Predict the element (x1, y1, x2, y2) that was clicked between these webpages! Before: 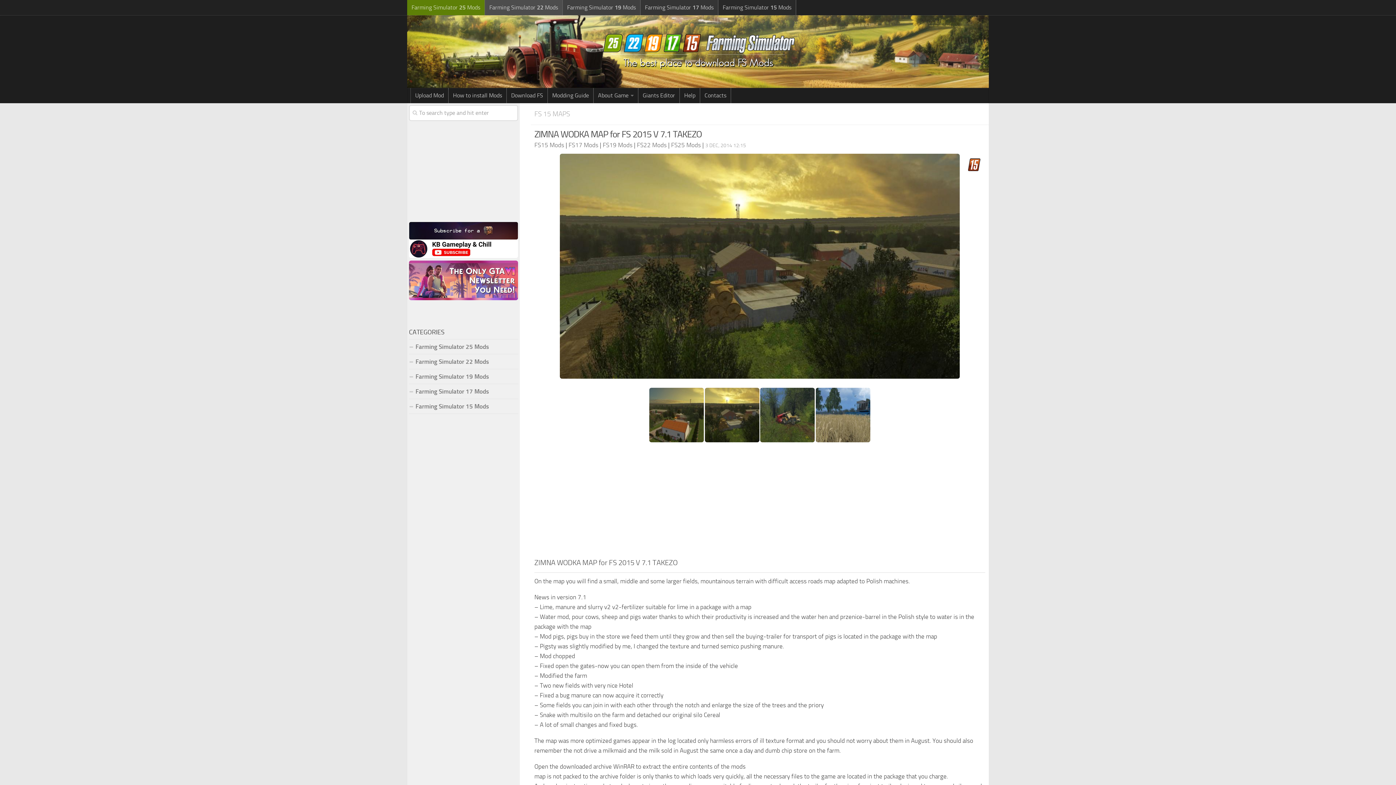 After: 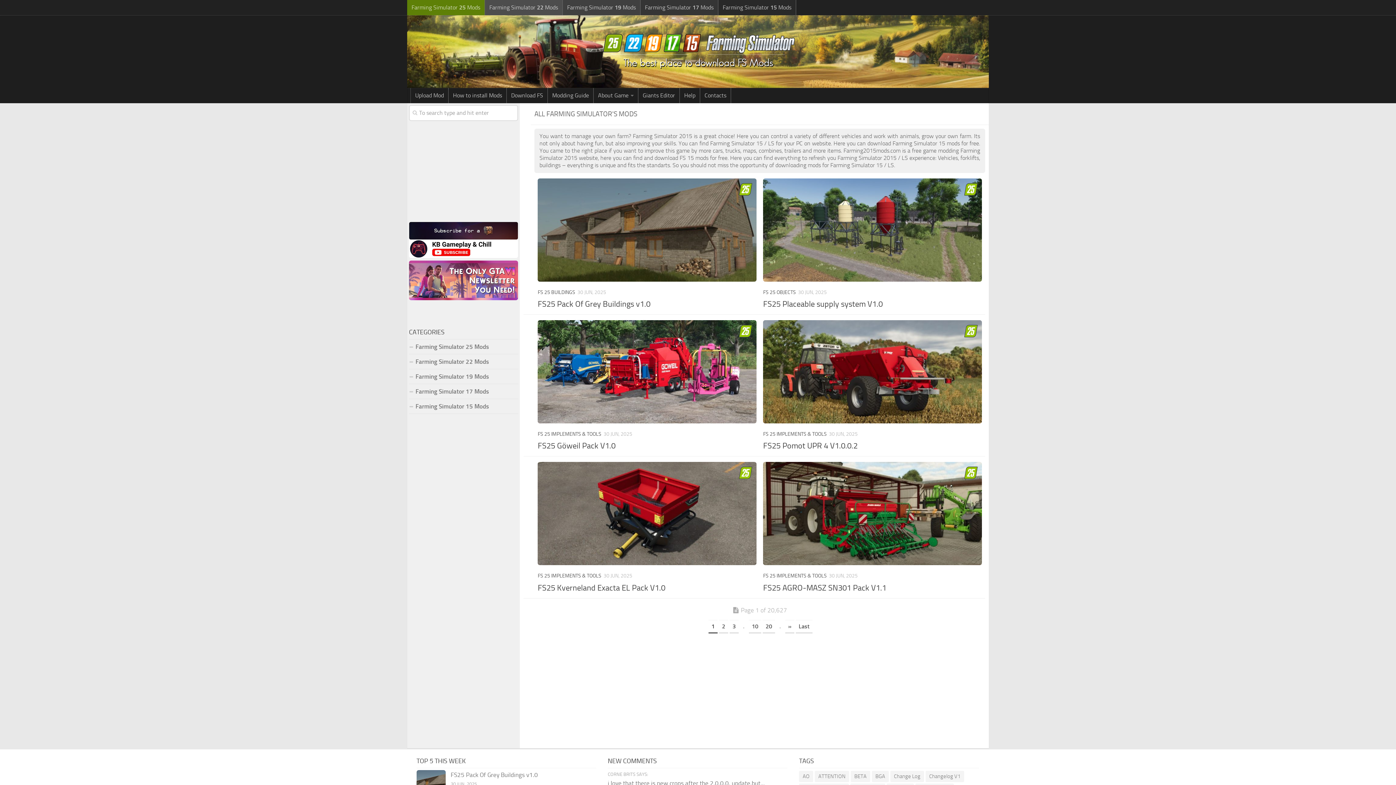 Action: bbox: (534, 141, 564, 148) label: FS15 Mods